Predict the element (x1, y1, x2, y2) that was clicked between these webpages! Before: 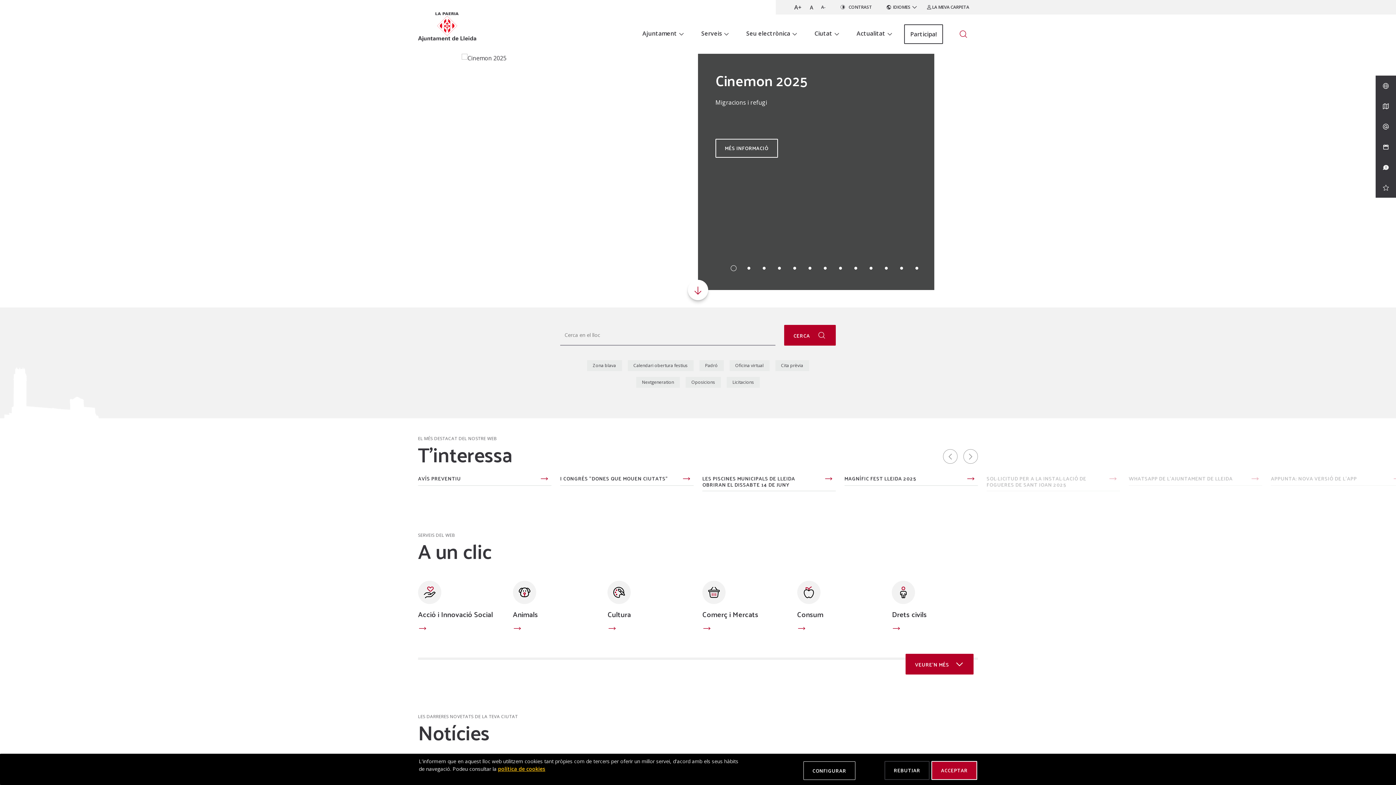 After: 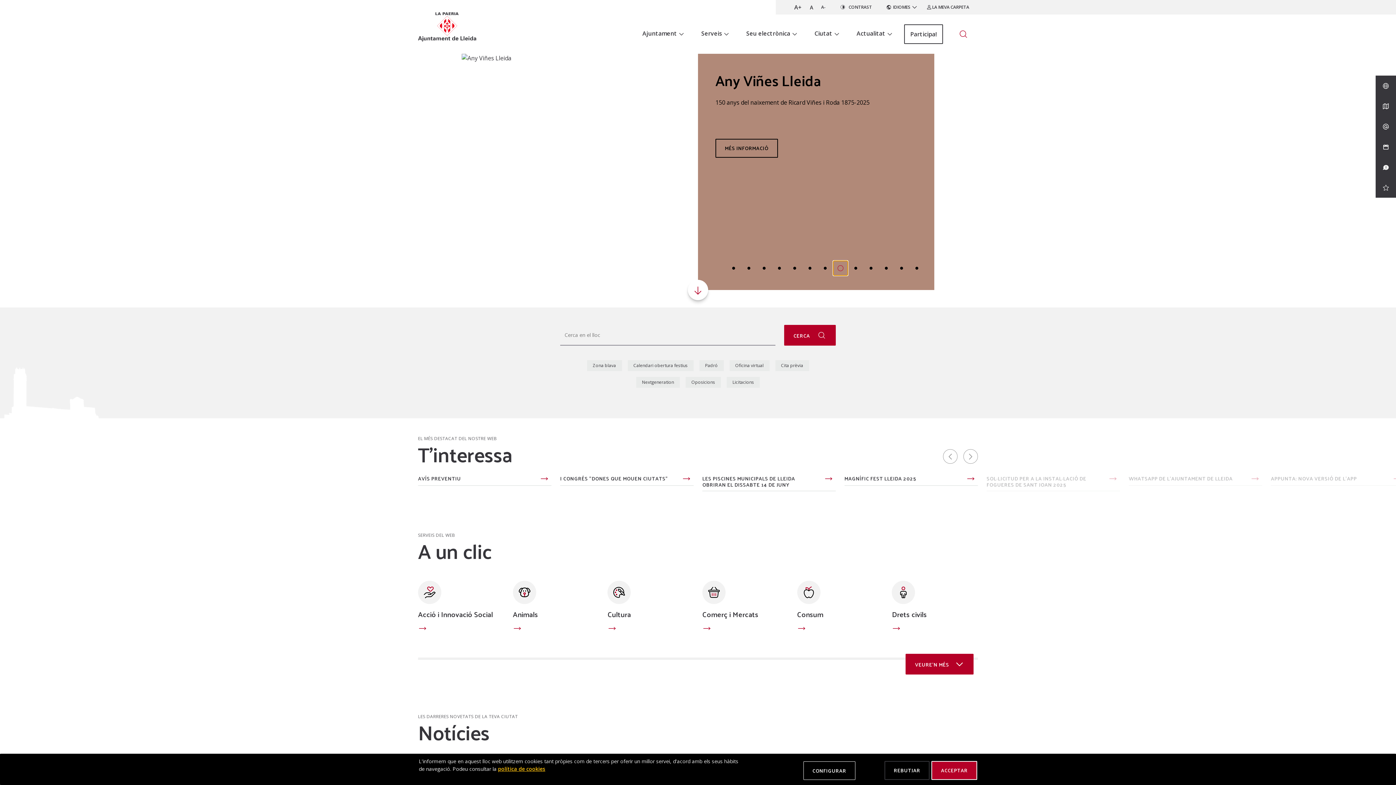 Action: label: 8 bbox: (833, 261, 848, 275)